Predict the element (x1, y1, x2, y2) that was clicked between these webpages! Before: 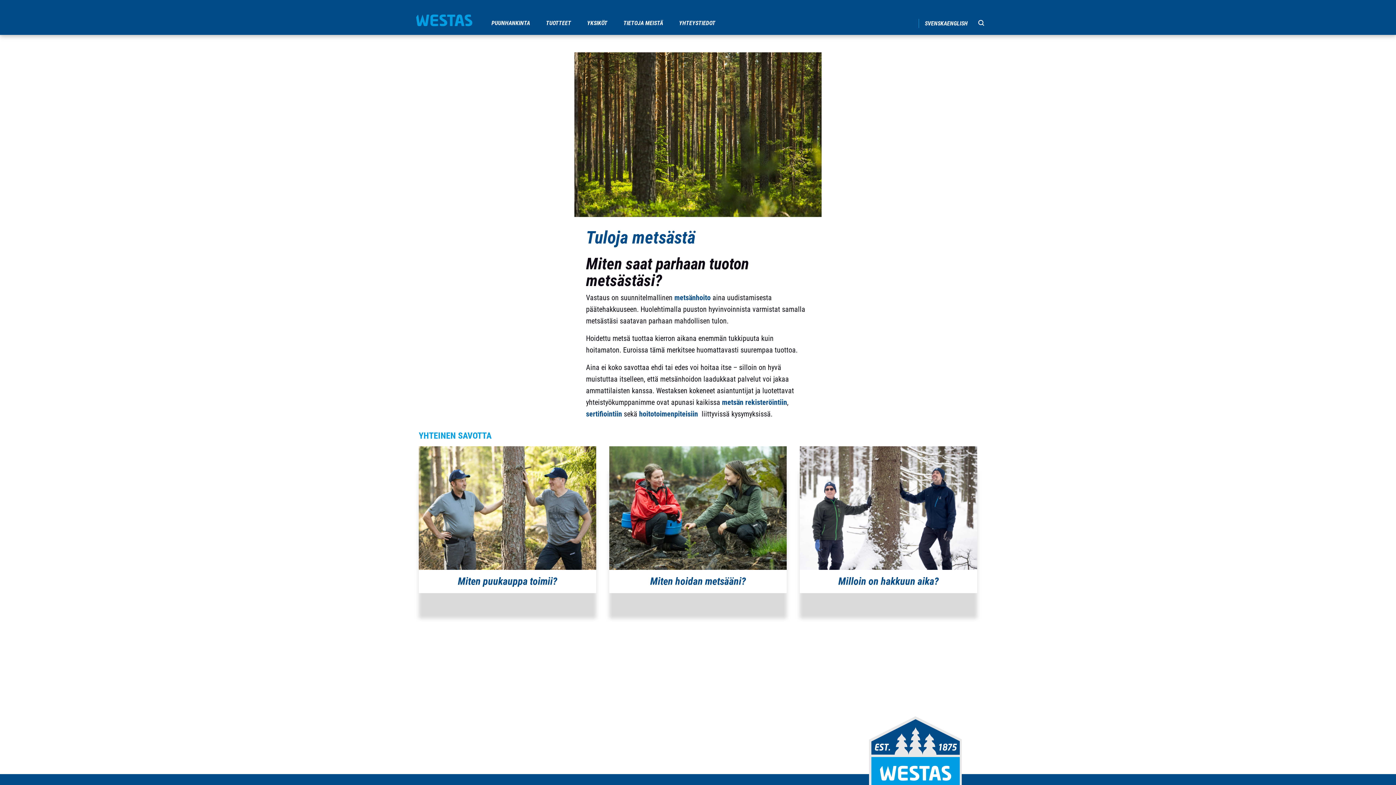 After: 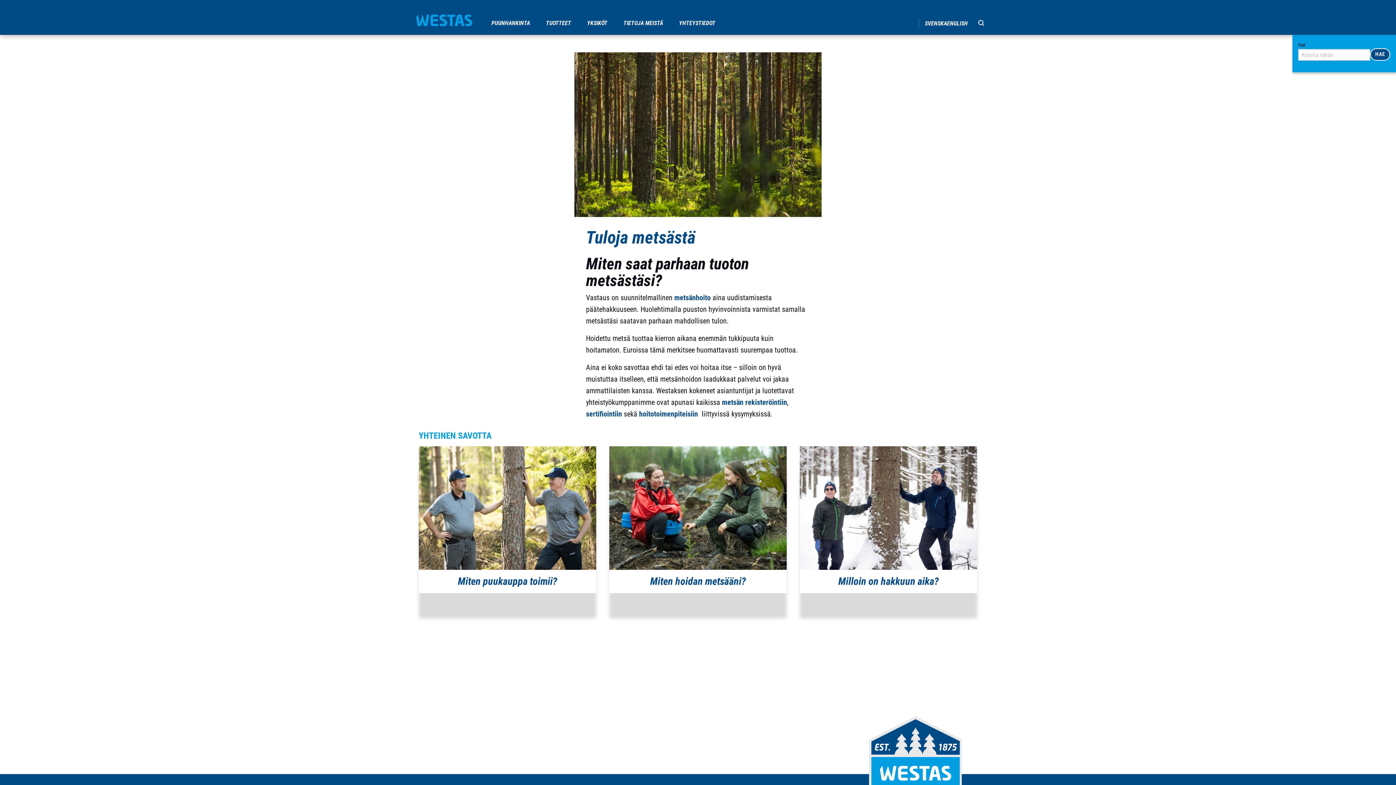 Action: bbox: (973, 16, 989, 30)